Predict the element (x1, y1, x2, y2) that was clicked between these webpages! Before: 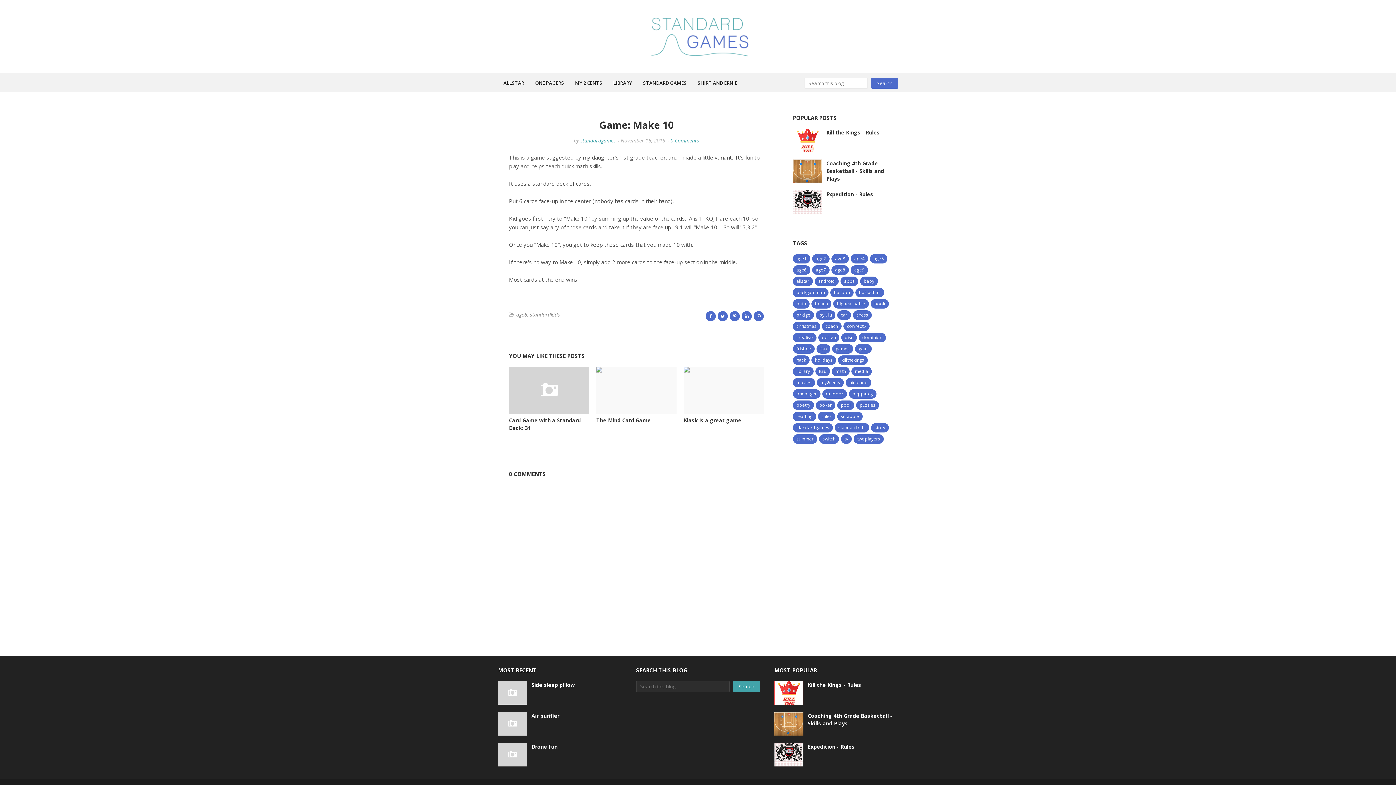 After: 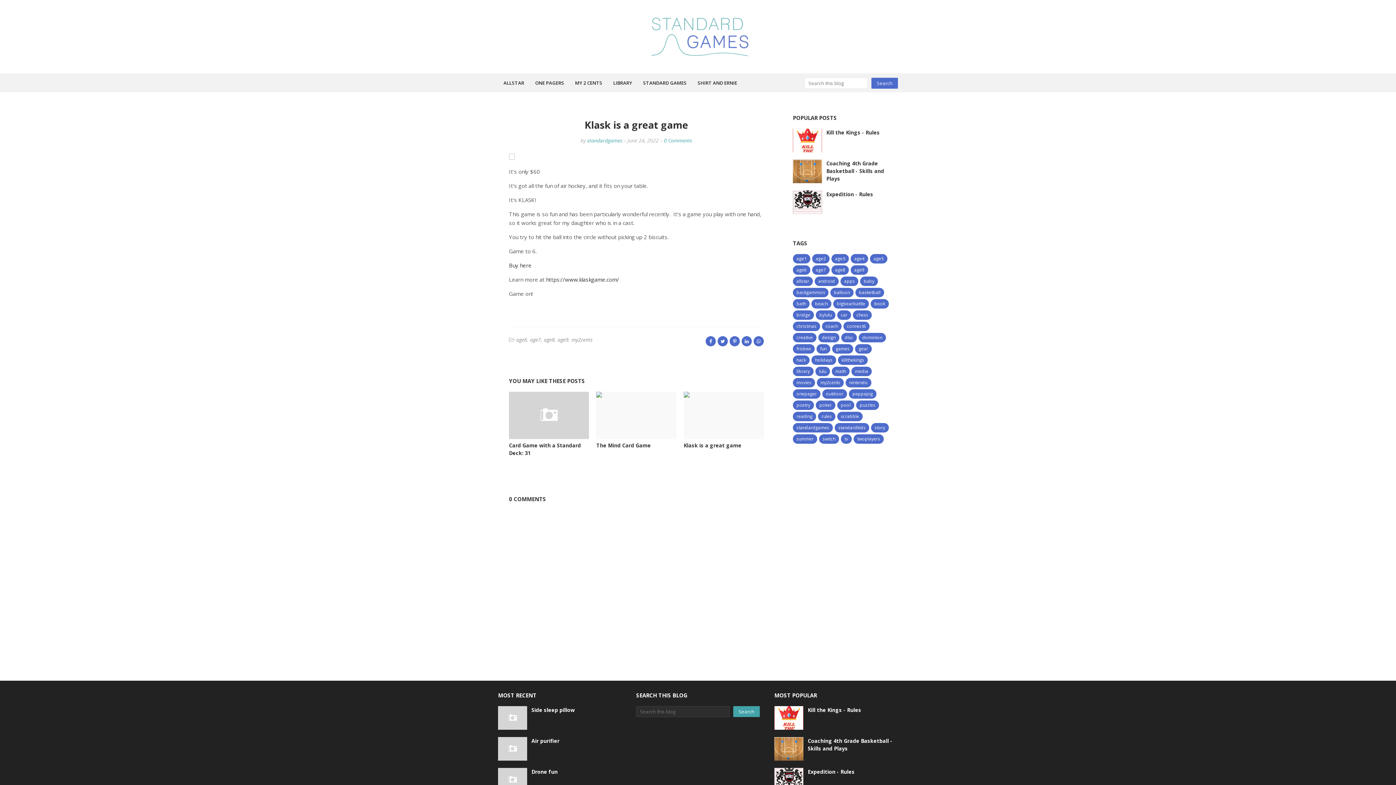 Action: label: Klask is a great game bbox: (683, 417, 741, 424)